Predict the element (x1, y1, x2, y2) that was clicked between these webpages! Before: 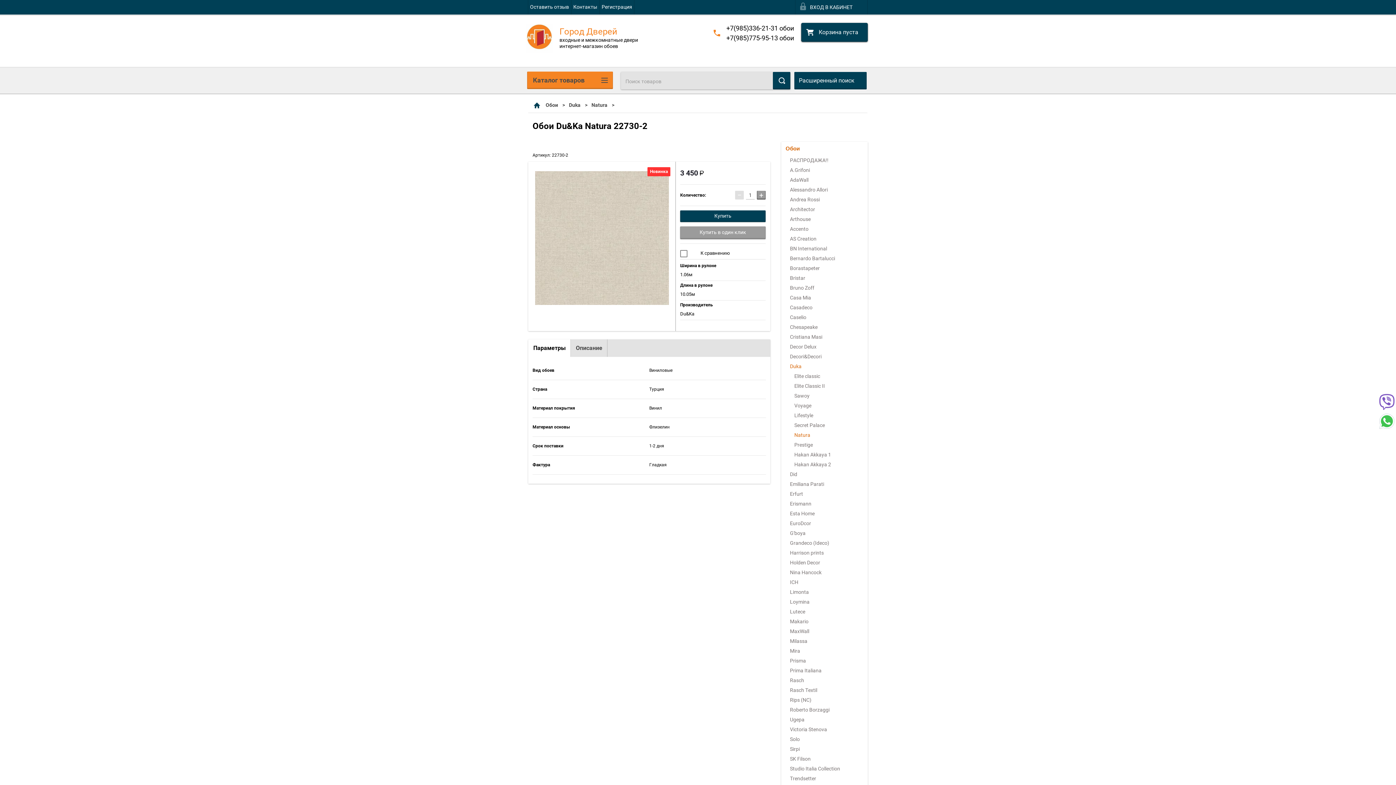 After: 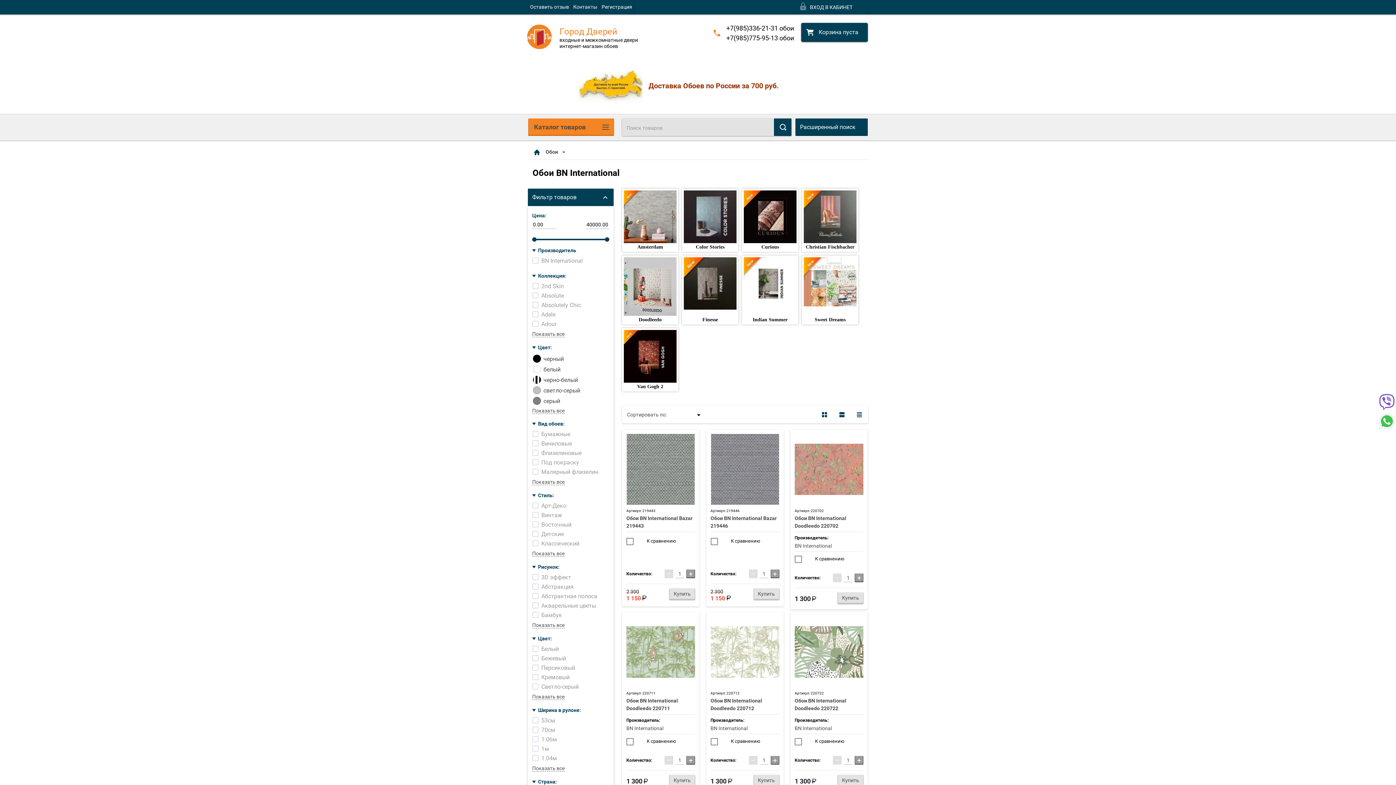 Action: label: BN International bbox: (781, 244, 868, 253)